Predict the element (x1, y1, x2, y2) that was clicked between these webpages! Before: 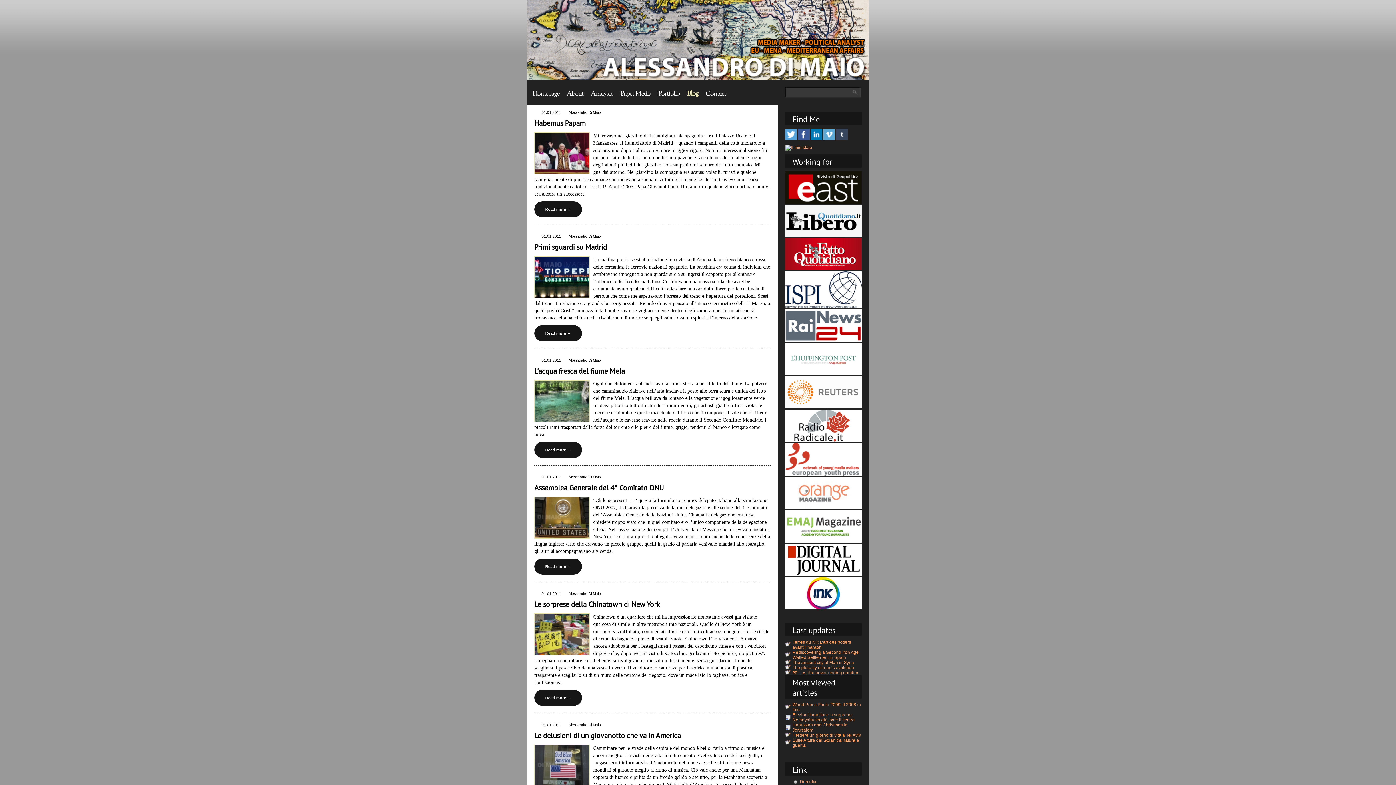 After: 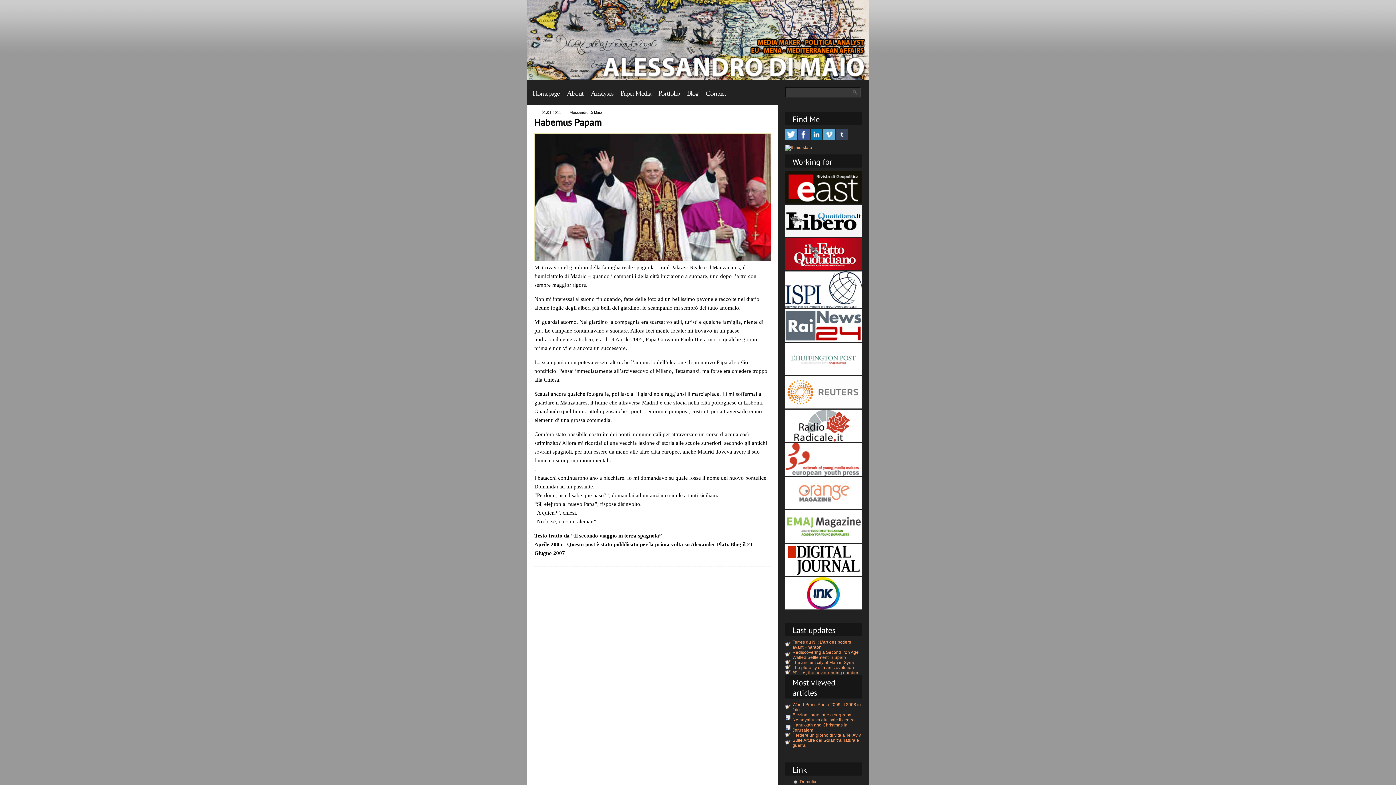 Action: bbox: (534, 118, 585, 128) label: Habemus Papam